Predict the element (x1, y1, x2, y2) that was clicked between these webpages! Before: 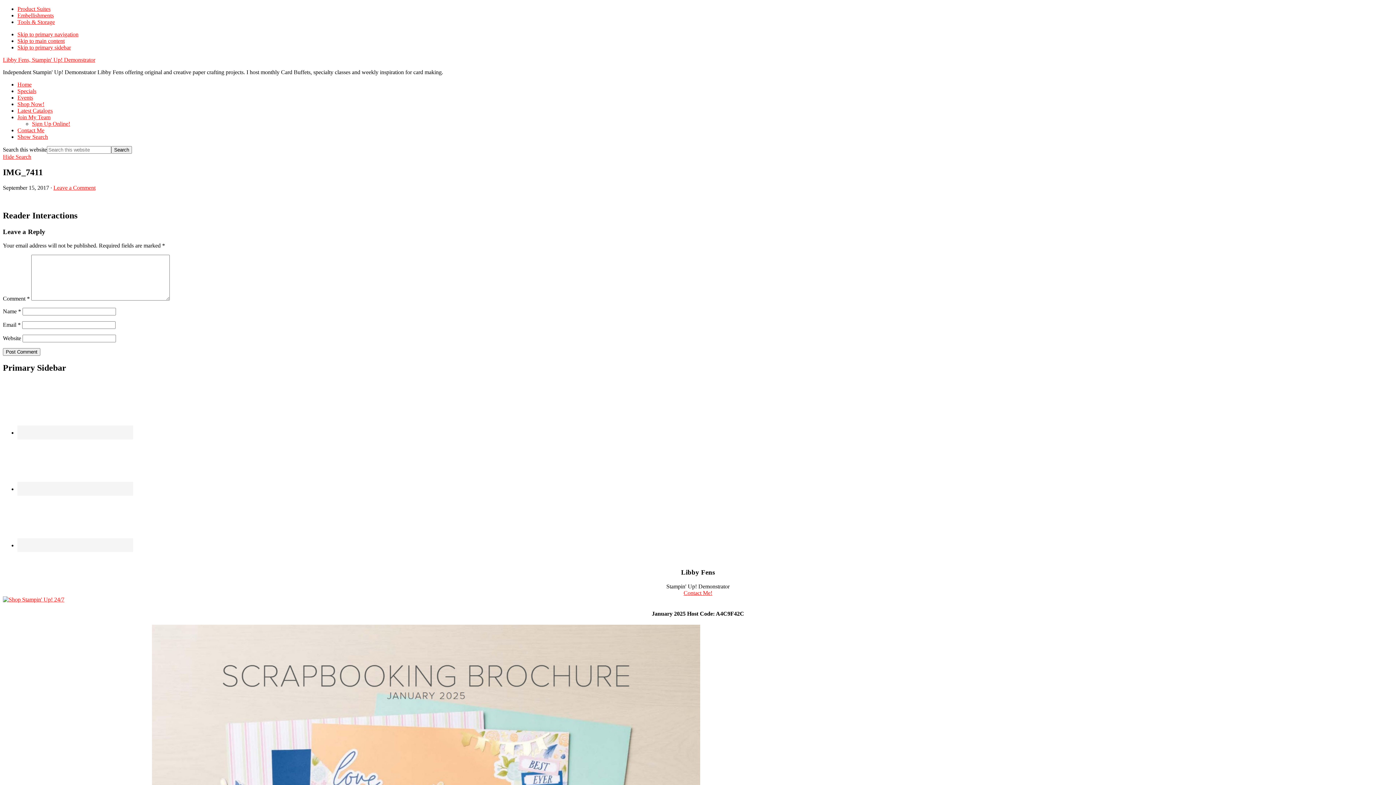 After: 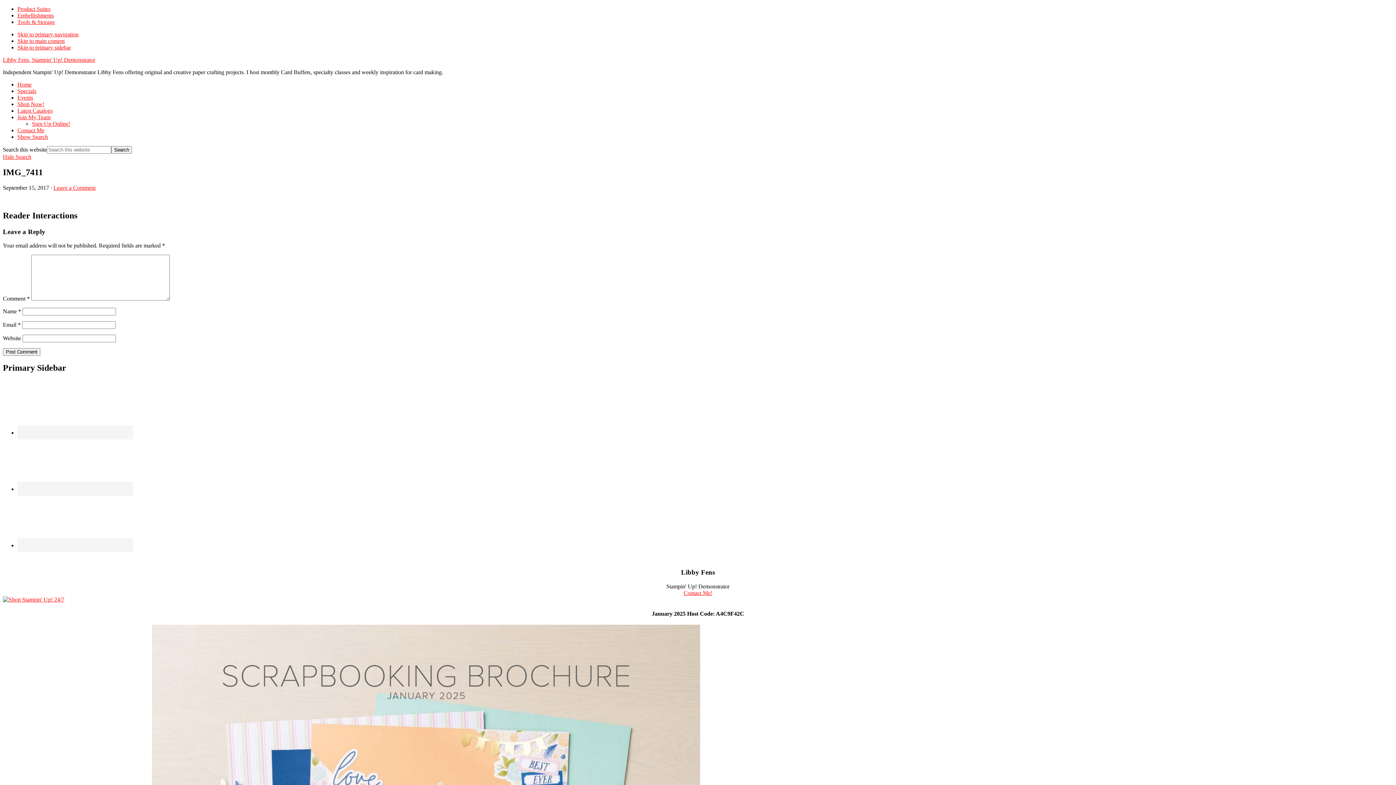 Action: bbox: (17, 107, 52, 113) label: Latest Catalogs